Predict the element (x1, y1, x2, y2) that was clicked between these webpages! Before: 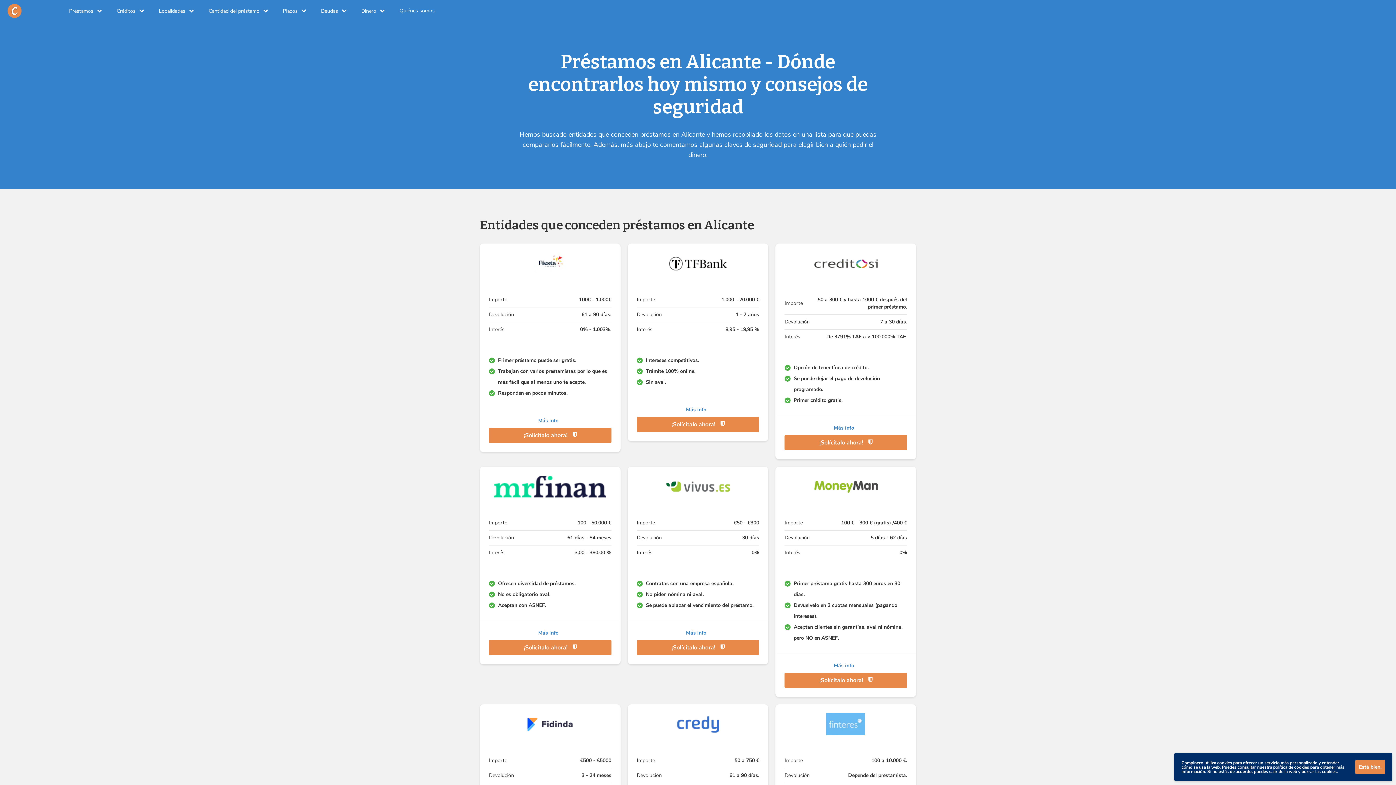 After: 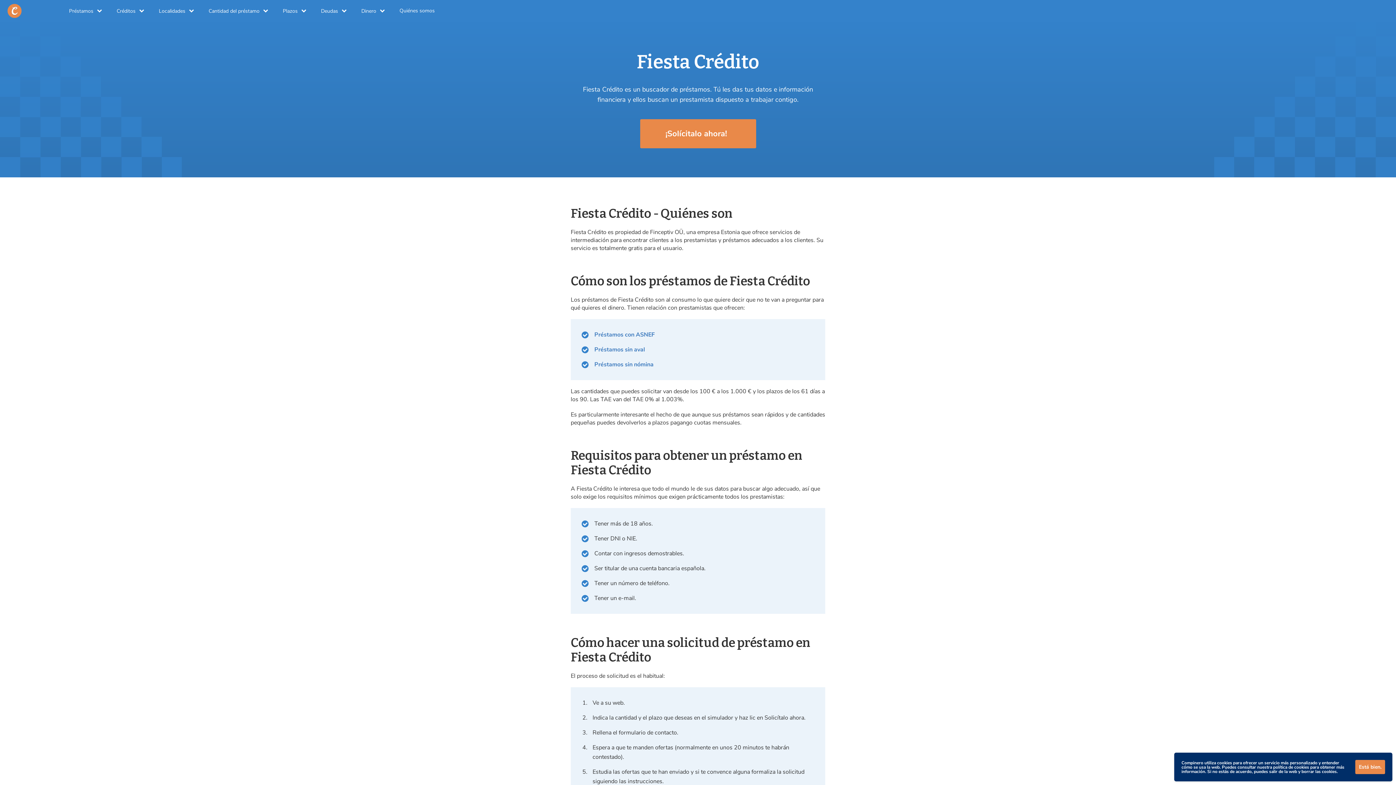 Action: bbox: (480, 243, 620, 283)